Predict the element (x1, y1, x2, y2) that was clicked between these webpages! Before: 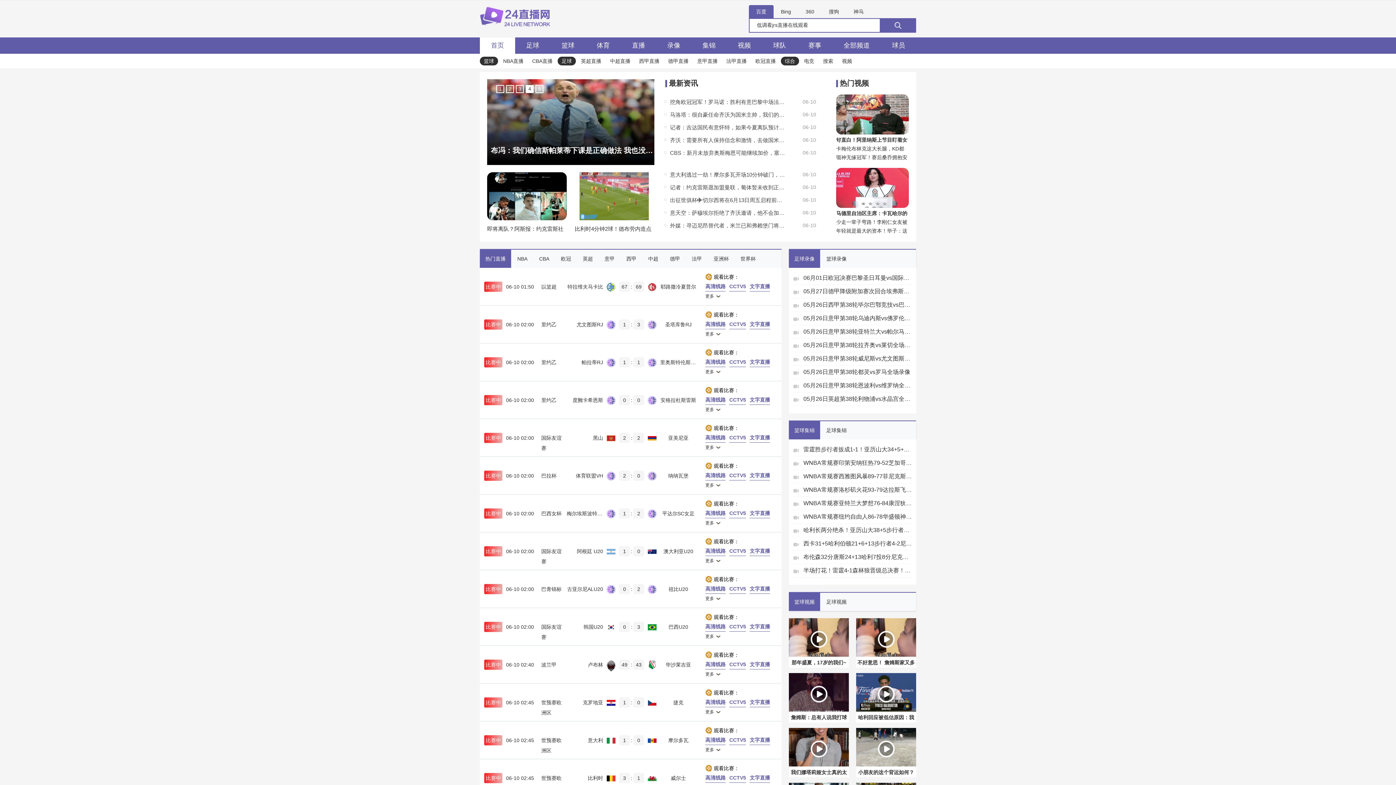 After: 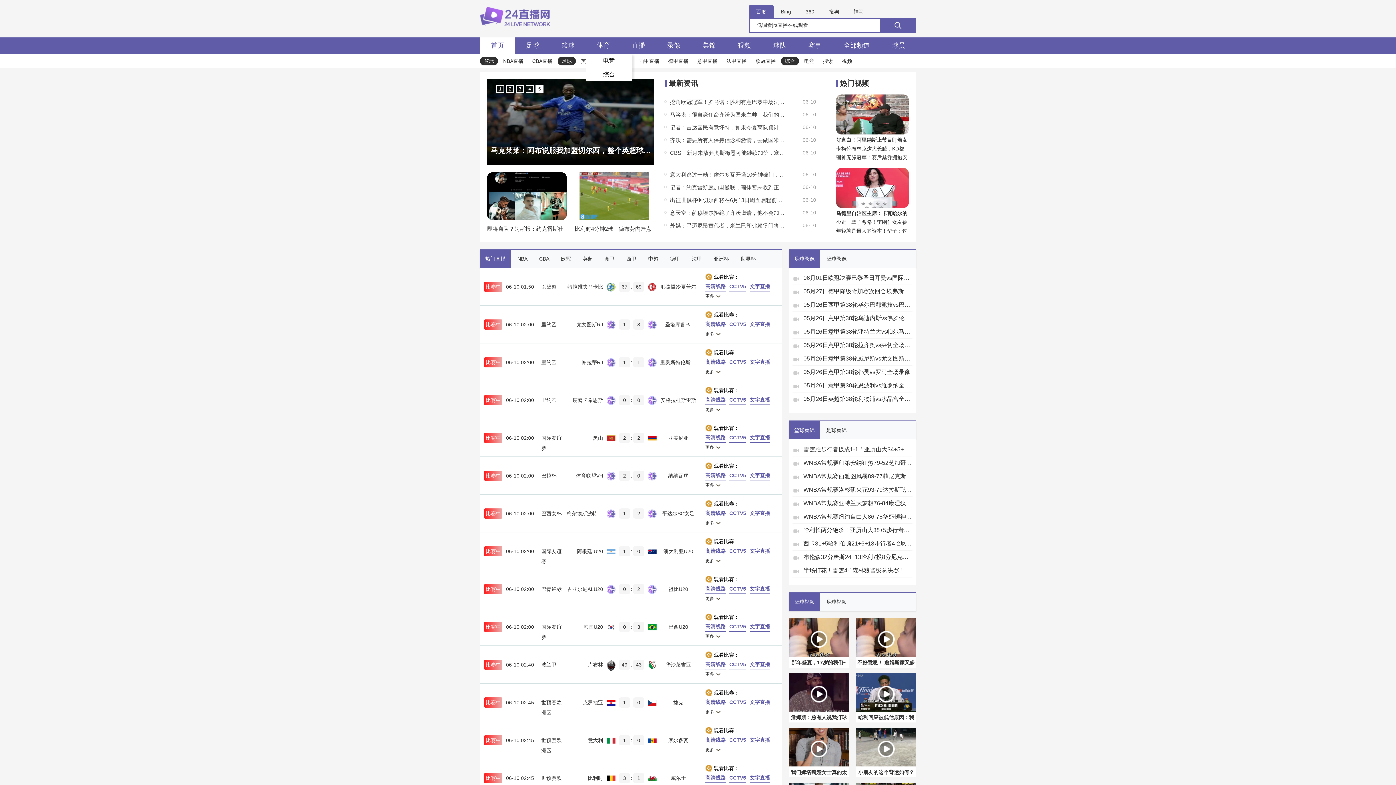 Action: bbox: (585, 37, 621, 53) label: 体育